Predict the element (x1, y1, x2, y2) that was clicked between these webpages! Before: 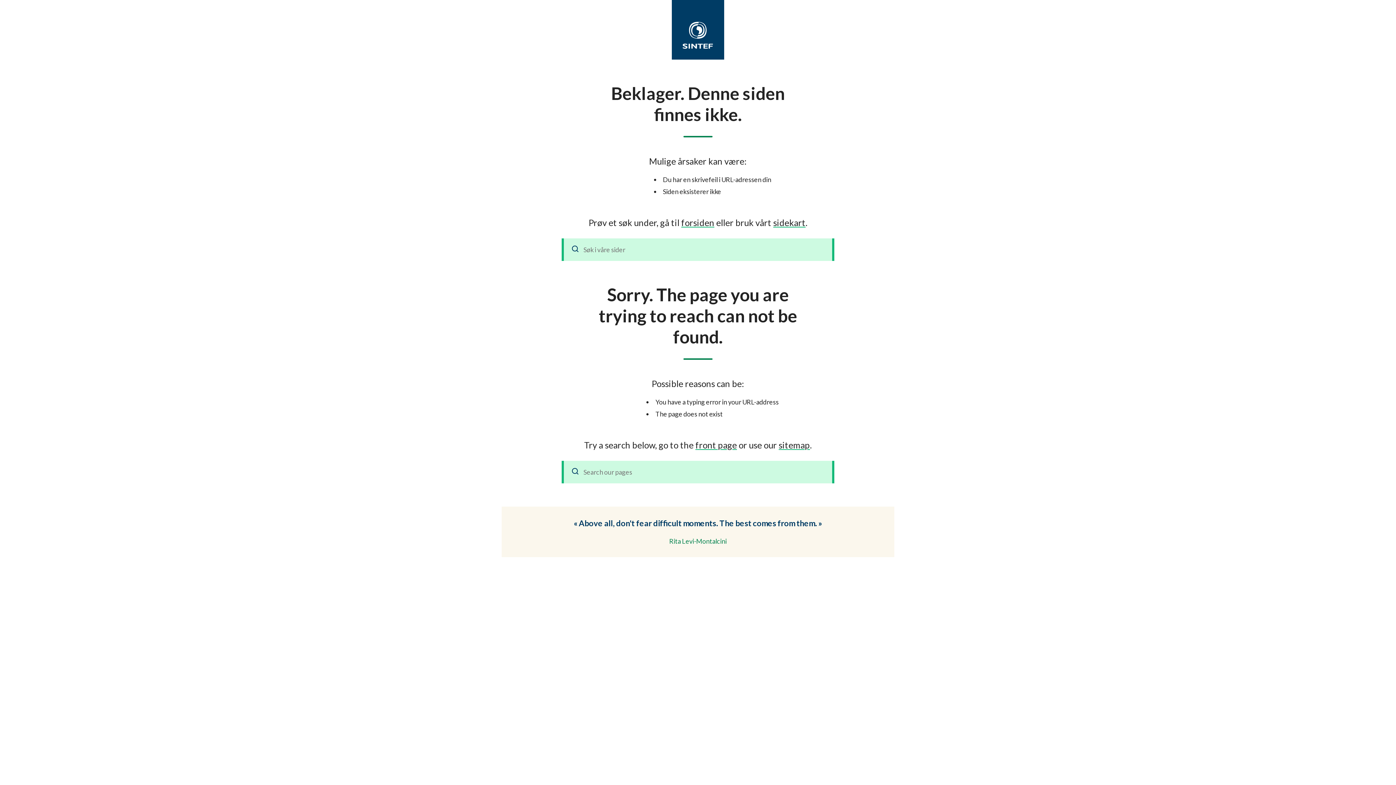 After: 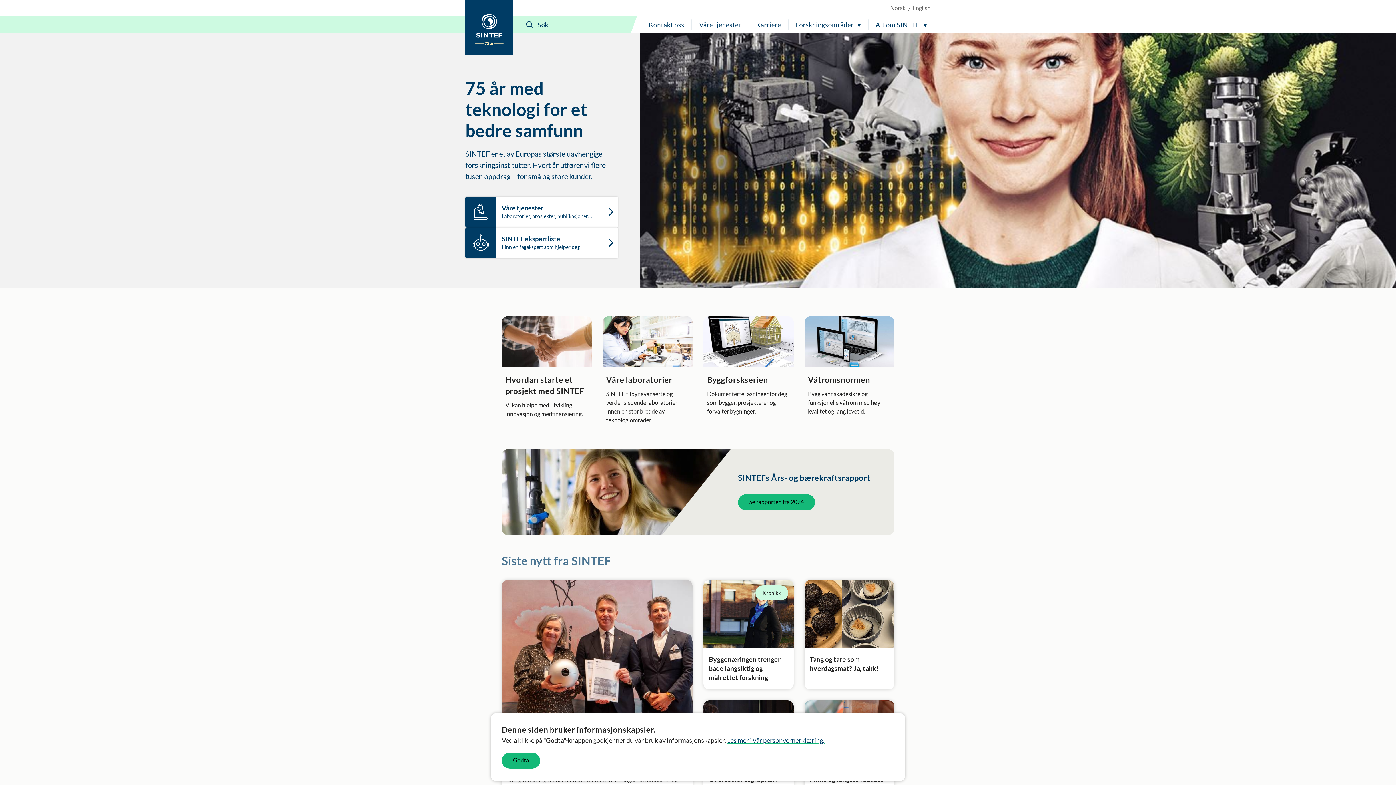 Action: label: forsiden bbox: (681, 217, 714, 228)